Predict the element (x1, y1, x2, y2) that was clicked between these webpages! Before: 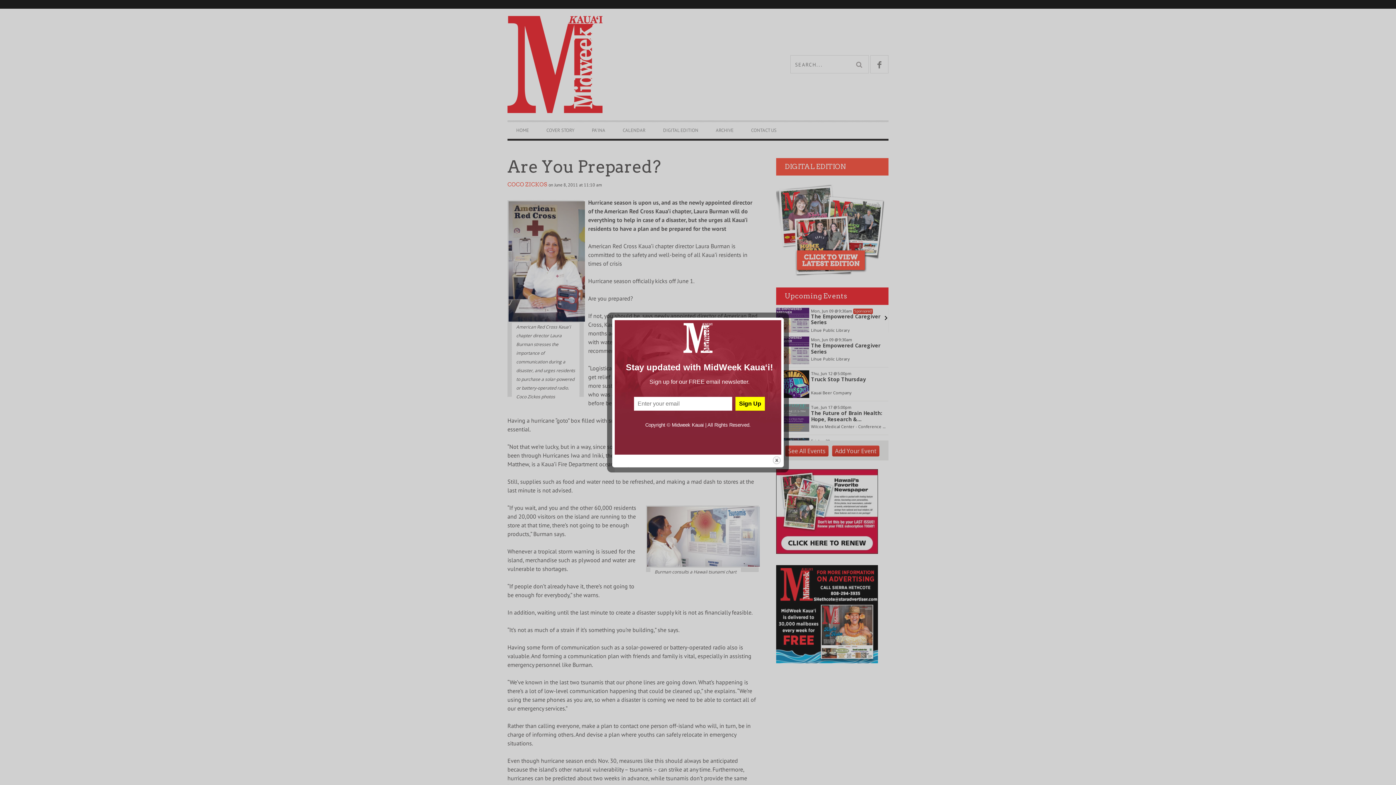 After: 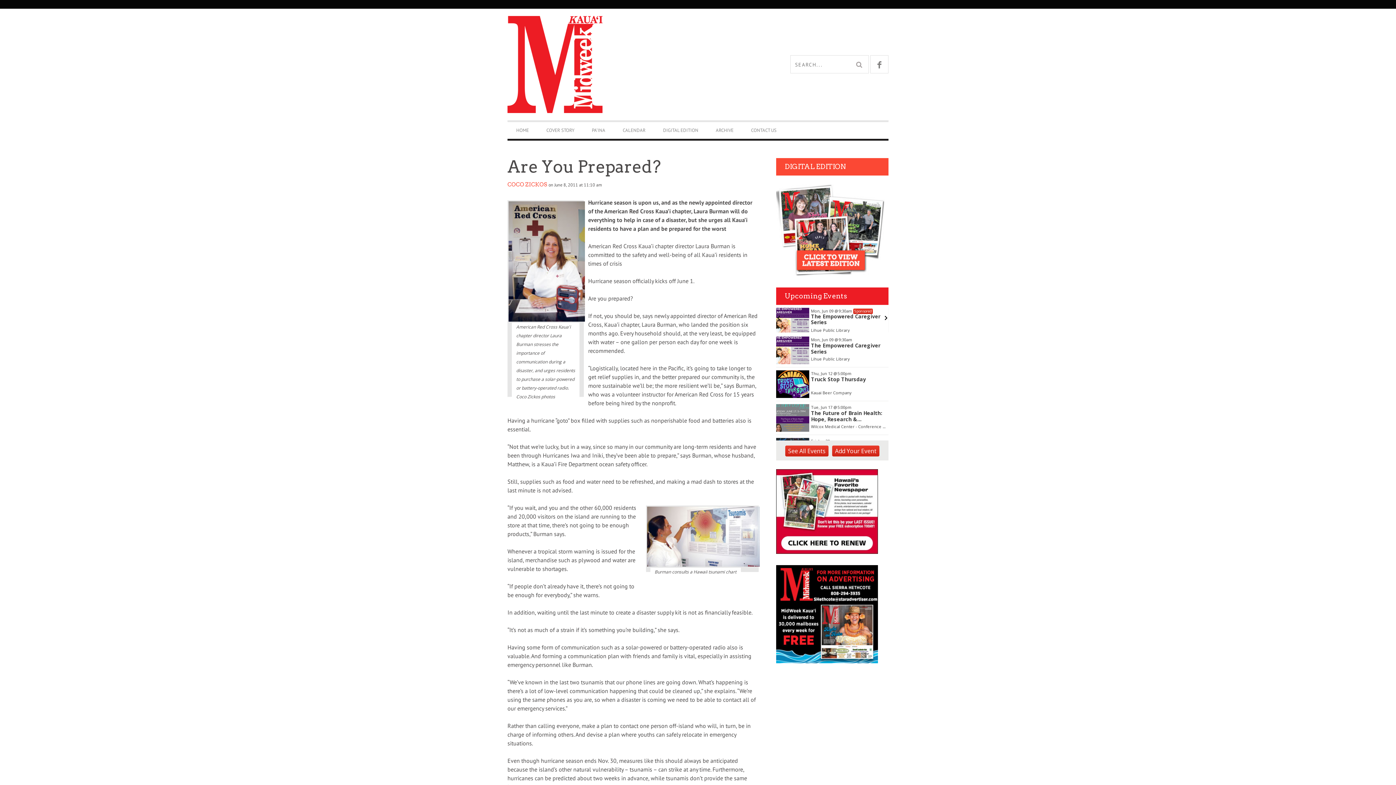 Action: bbox: (772, 456, 781, 465) label: close